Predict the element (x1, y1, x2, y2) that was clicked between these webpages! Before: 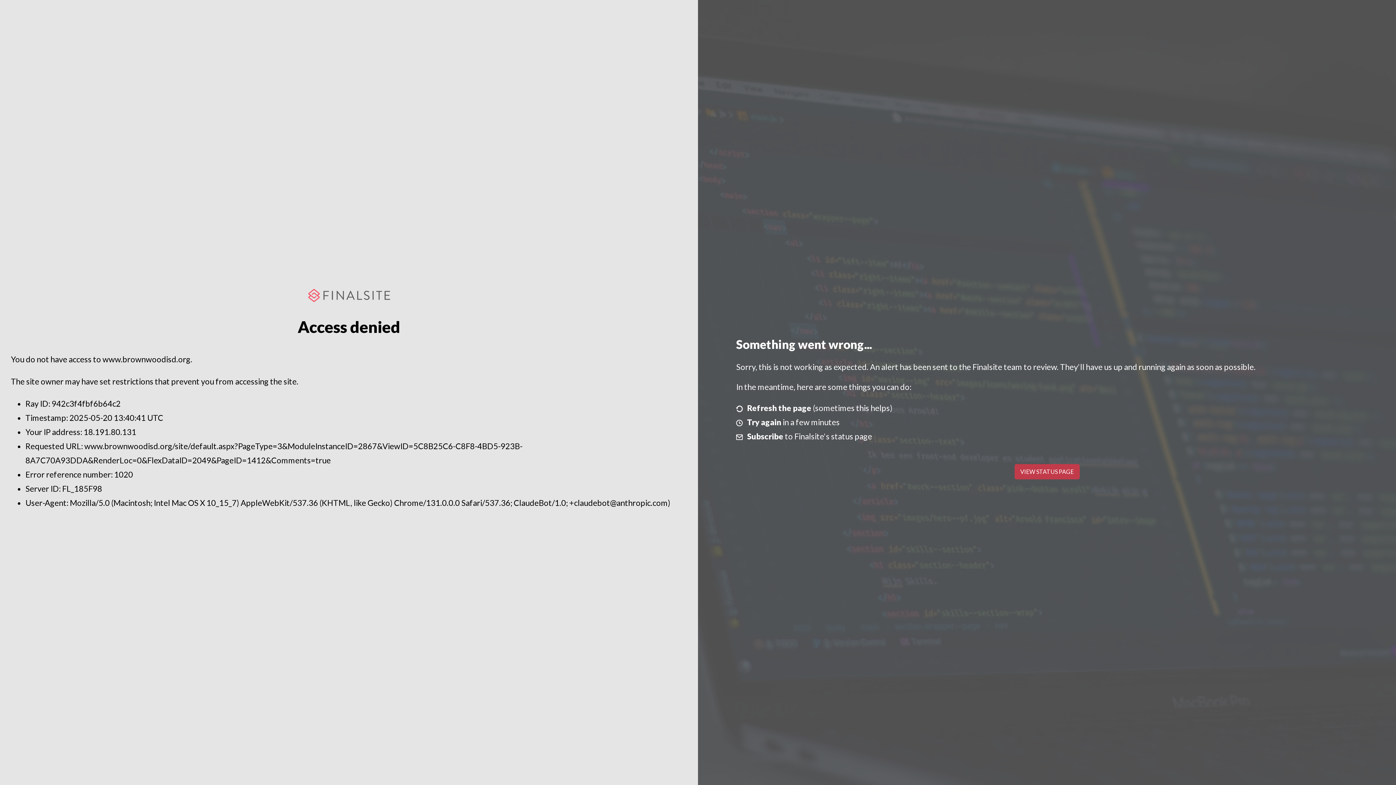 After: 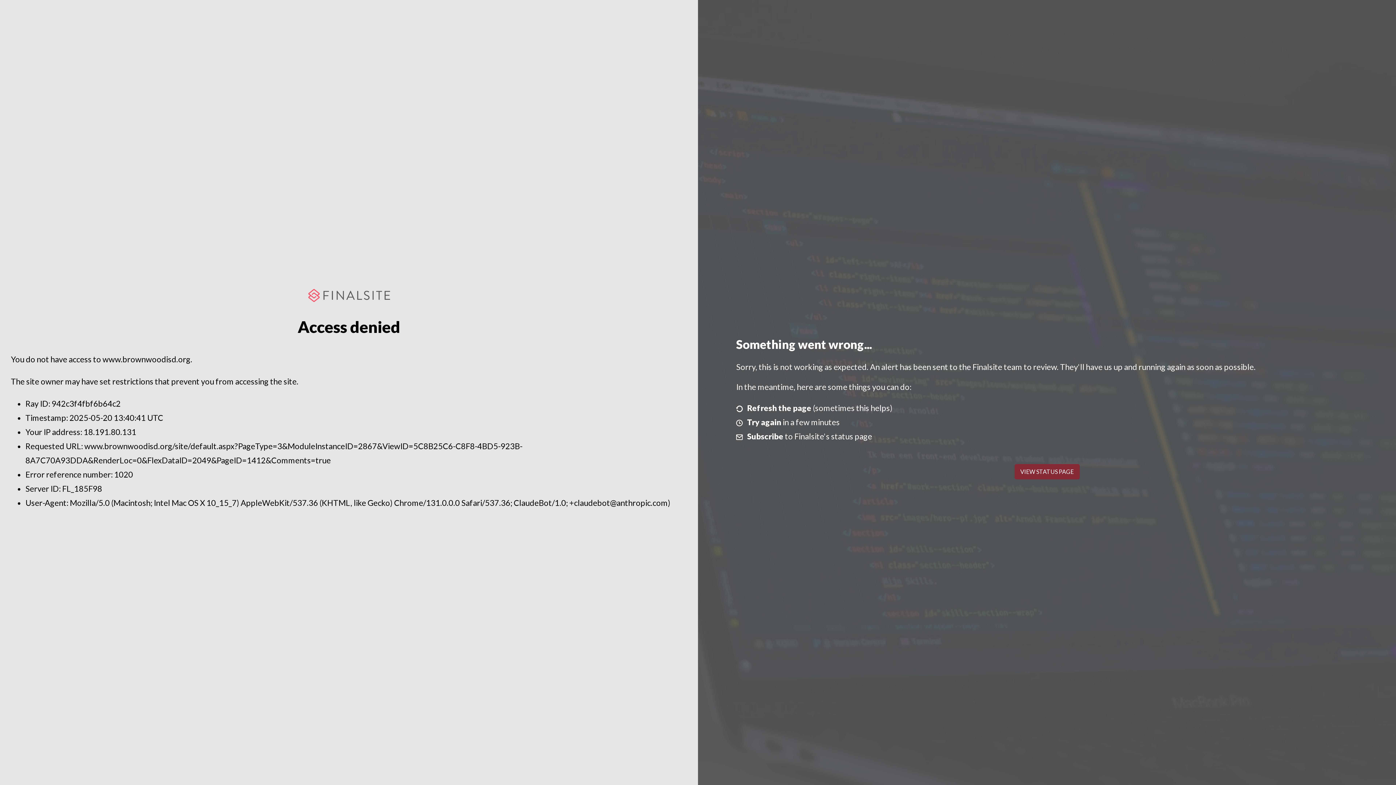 Action: bbox: (1014, 464, 1079, 479) label: VIEW STATUS PAGE